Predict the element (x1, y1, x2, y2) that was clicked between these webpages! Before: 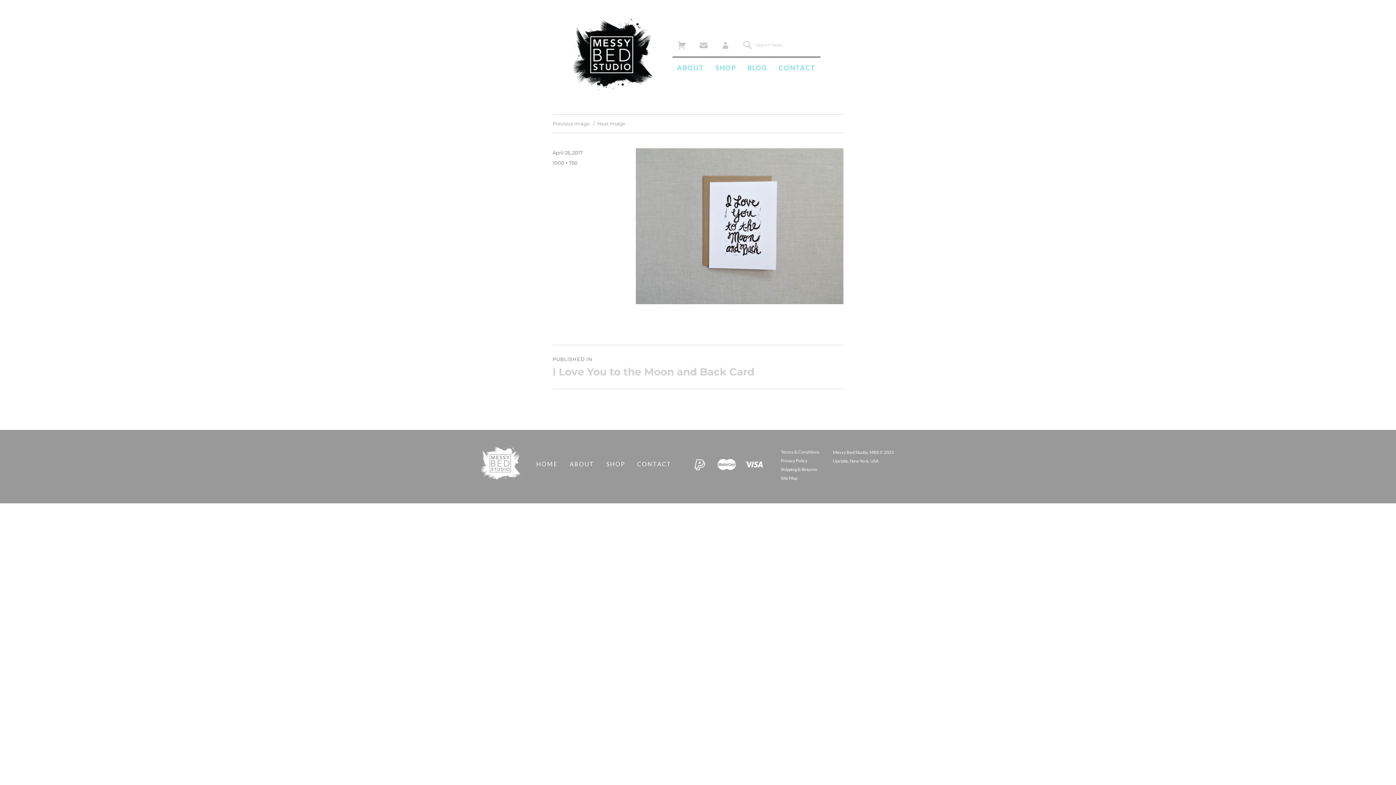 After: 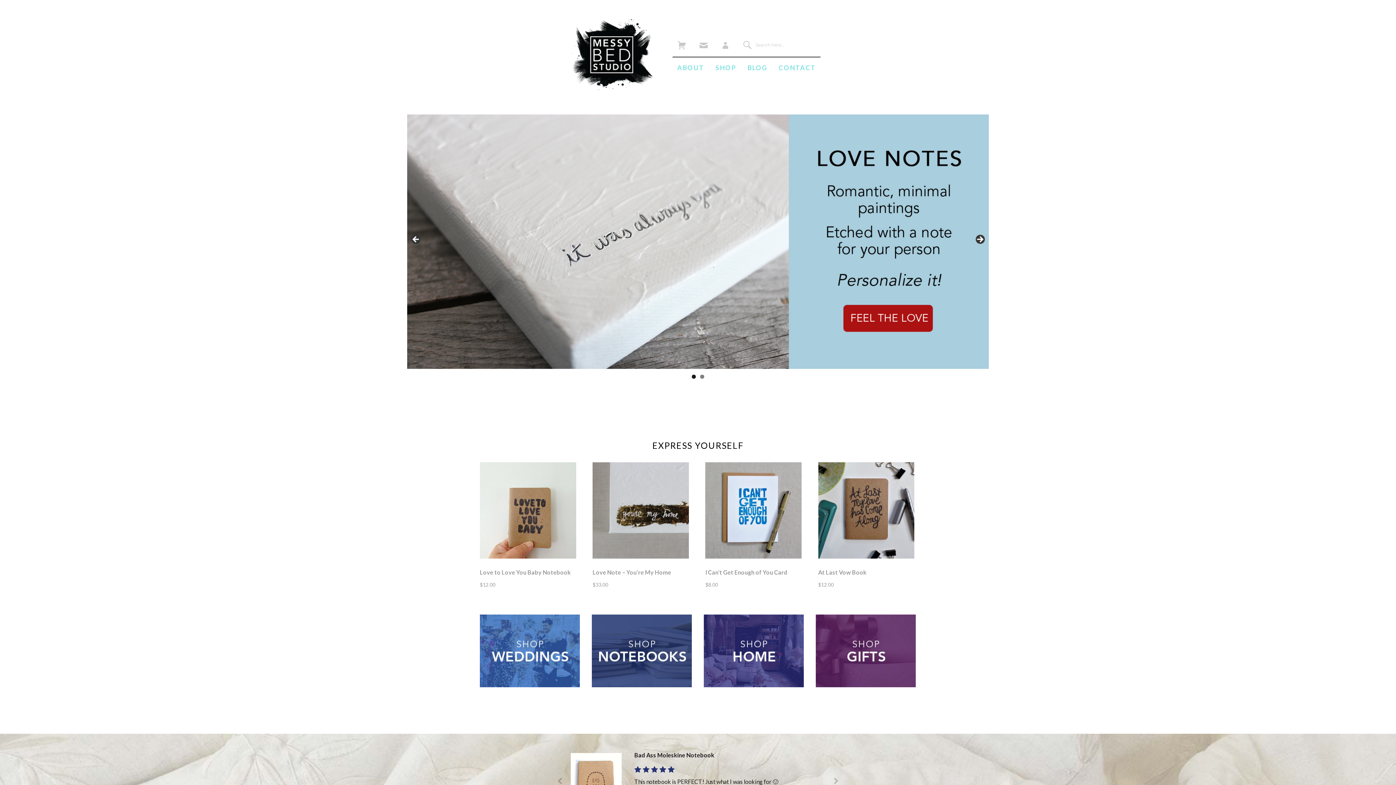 Action: label: HOME bbox: (536, 460, 557, 467)